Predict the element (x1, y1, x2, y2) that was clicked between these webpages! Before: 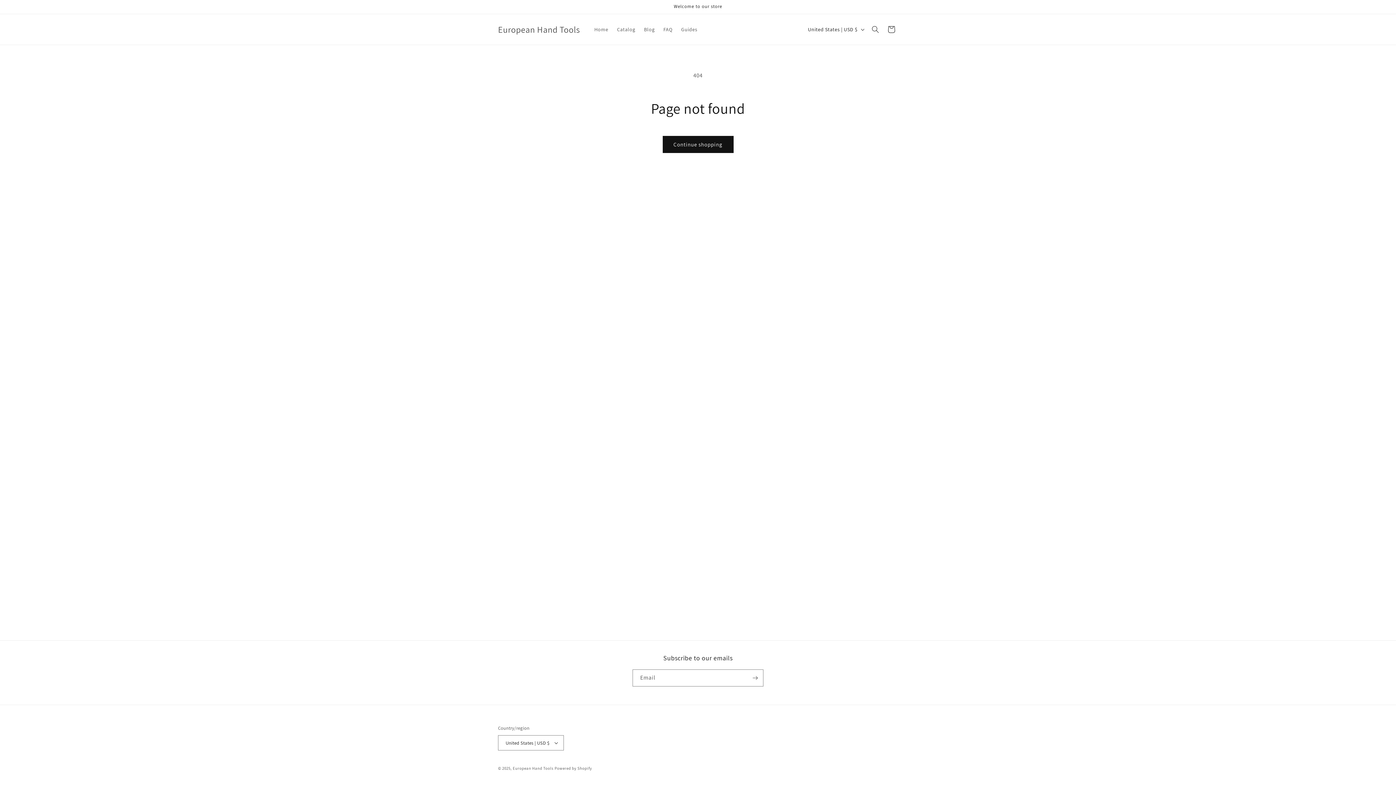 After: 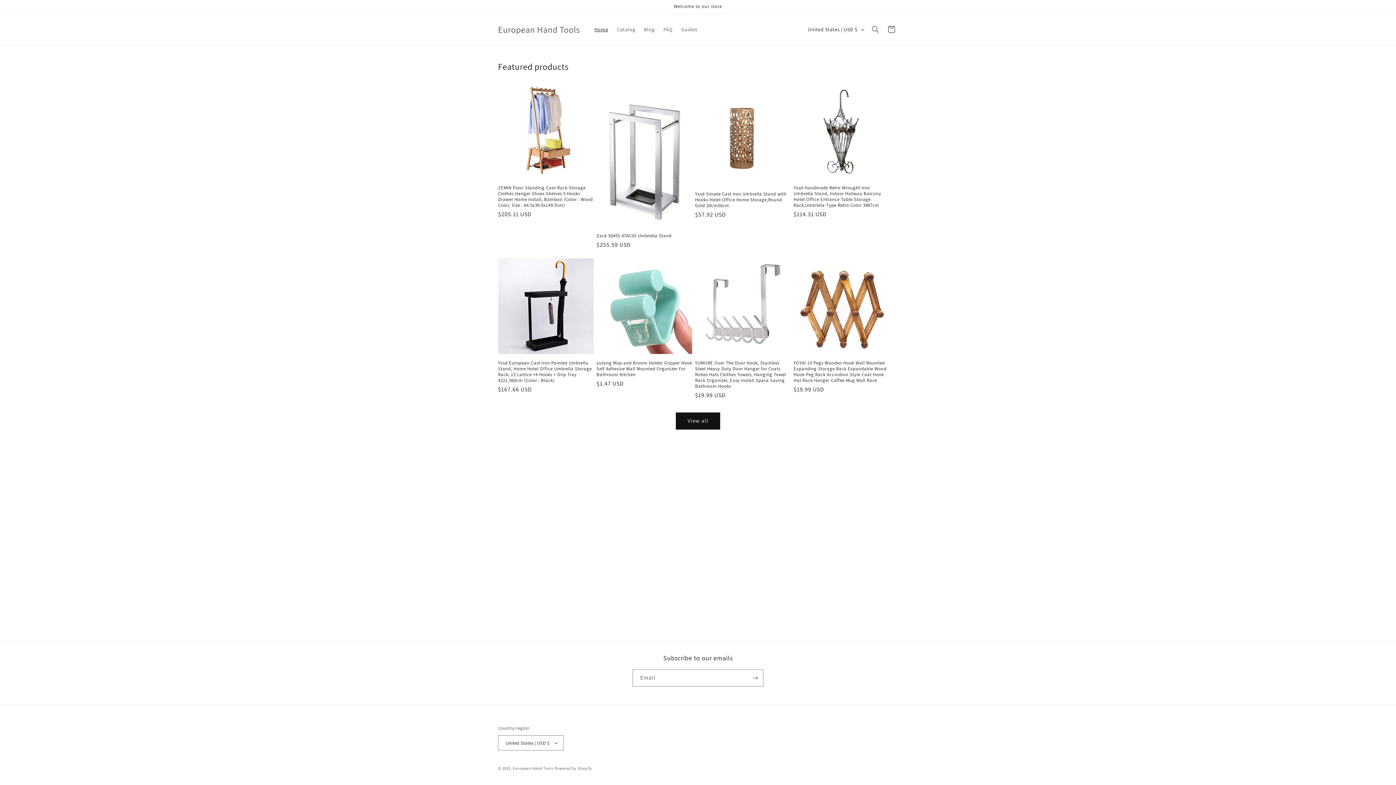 Action: bbox: (512, 766, 553, 771) label: European Hand Tools